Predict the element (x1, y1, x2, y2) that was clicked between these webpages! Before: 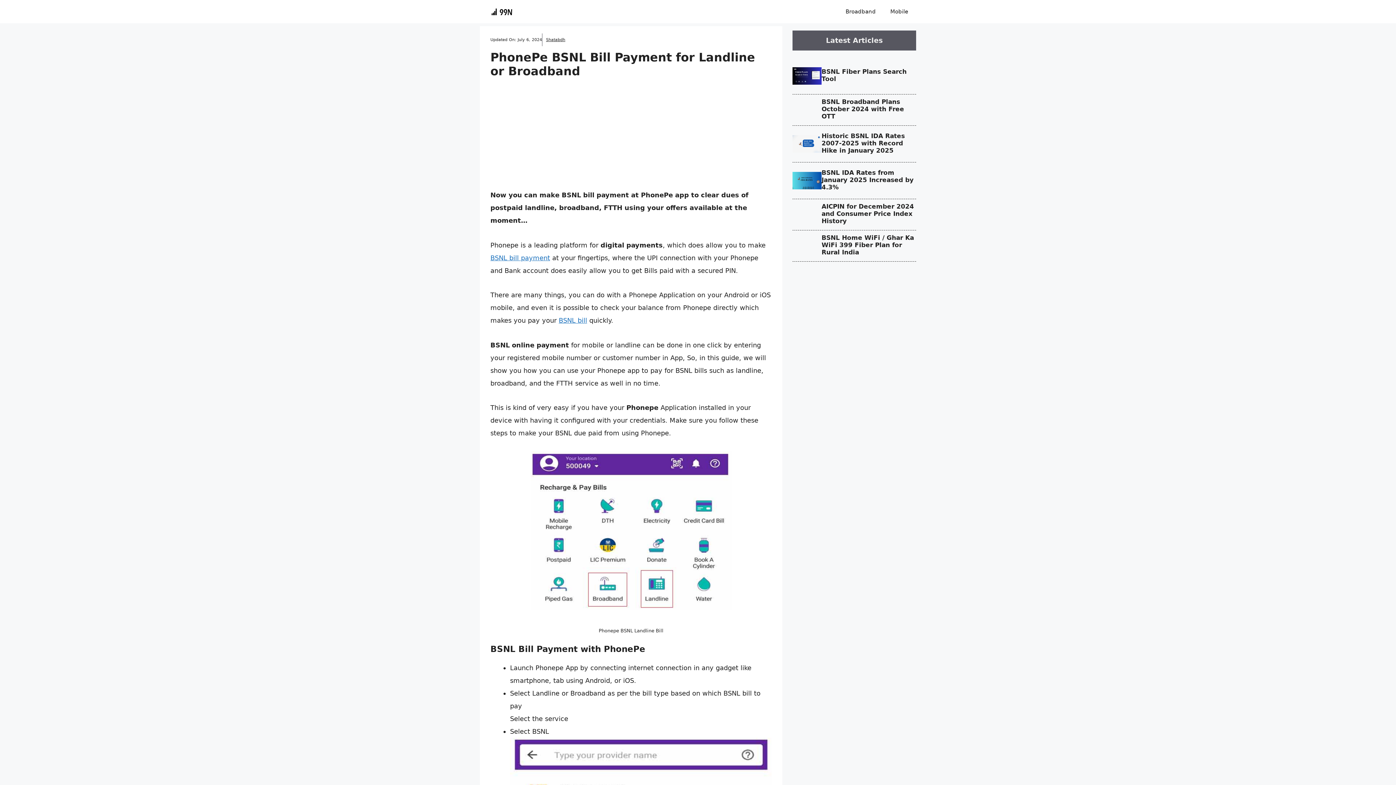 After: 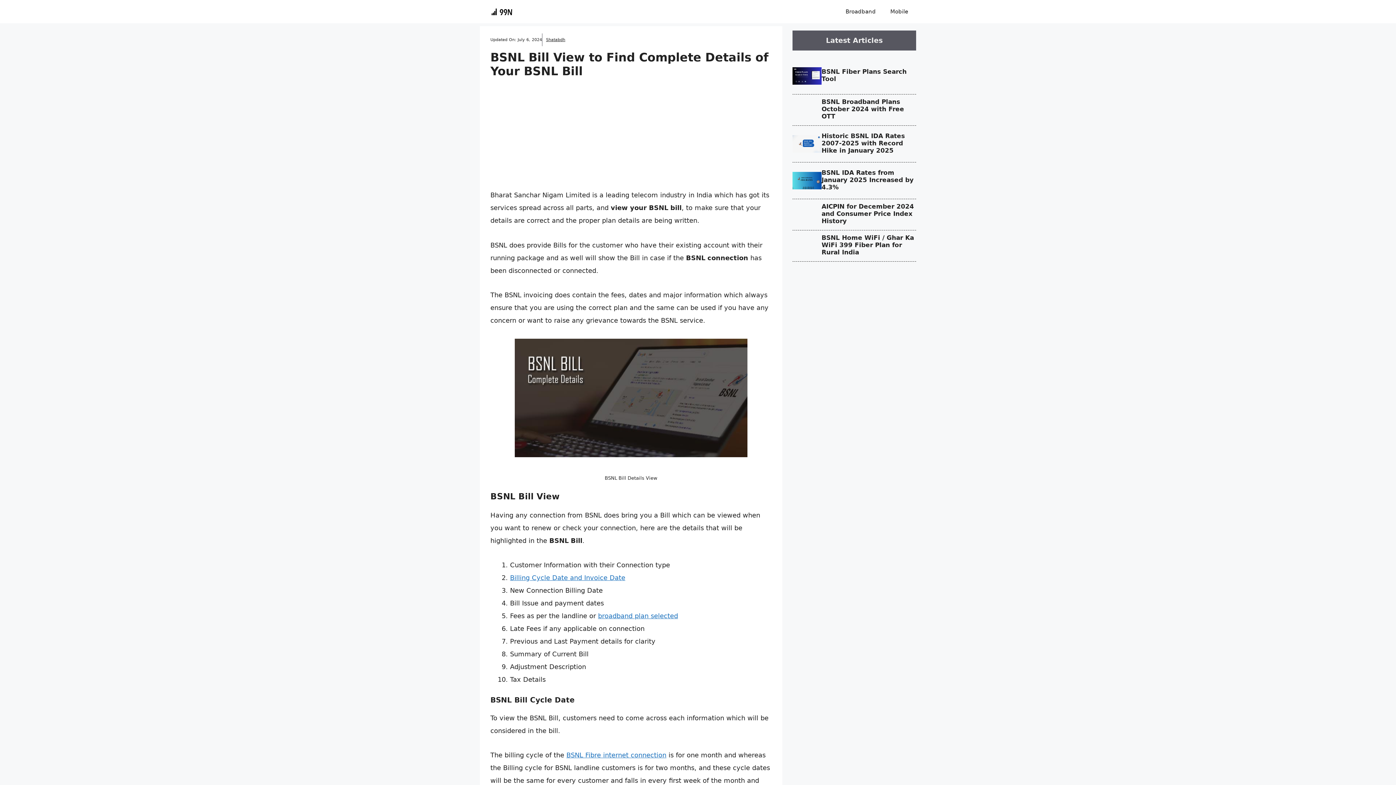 Action: label: BSNL bill bbox: (558, 316, 587, 324)